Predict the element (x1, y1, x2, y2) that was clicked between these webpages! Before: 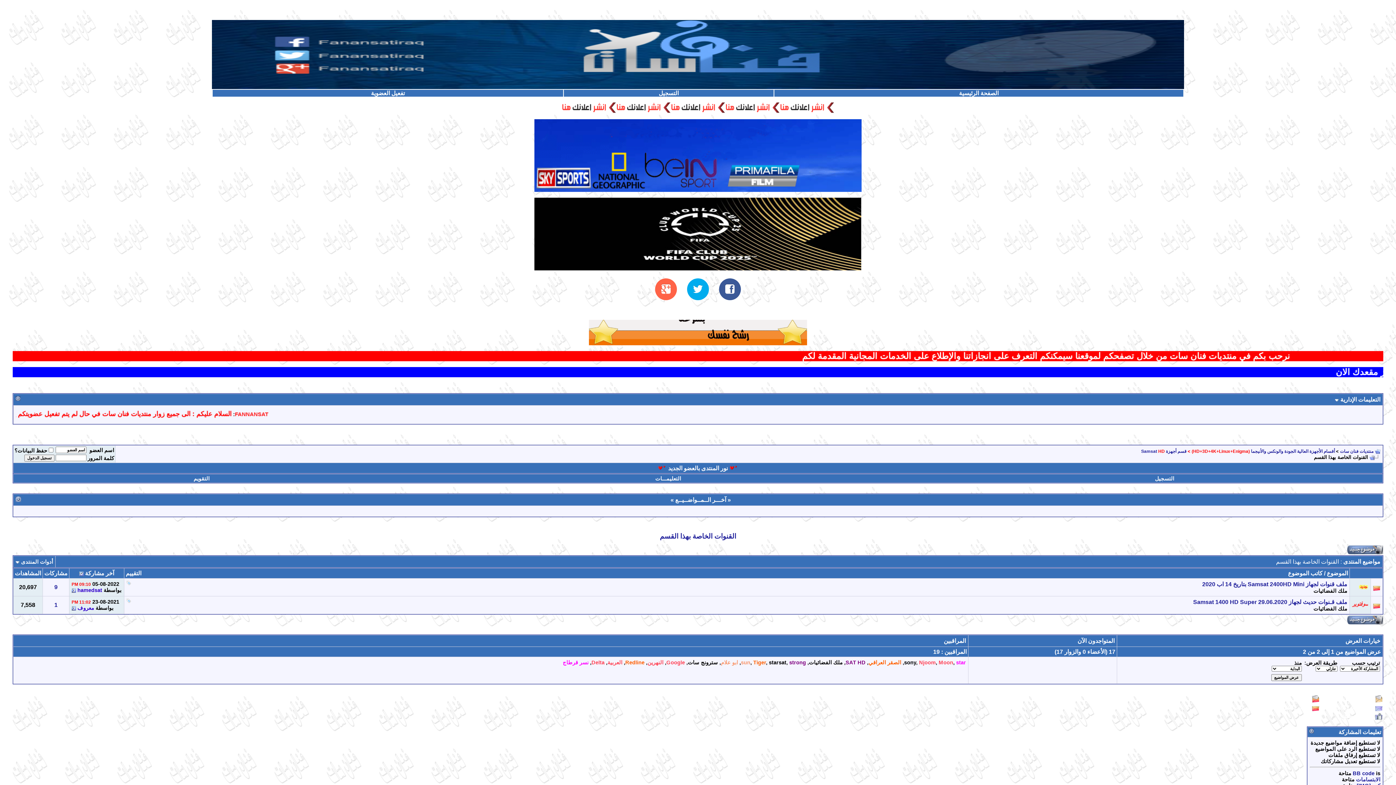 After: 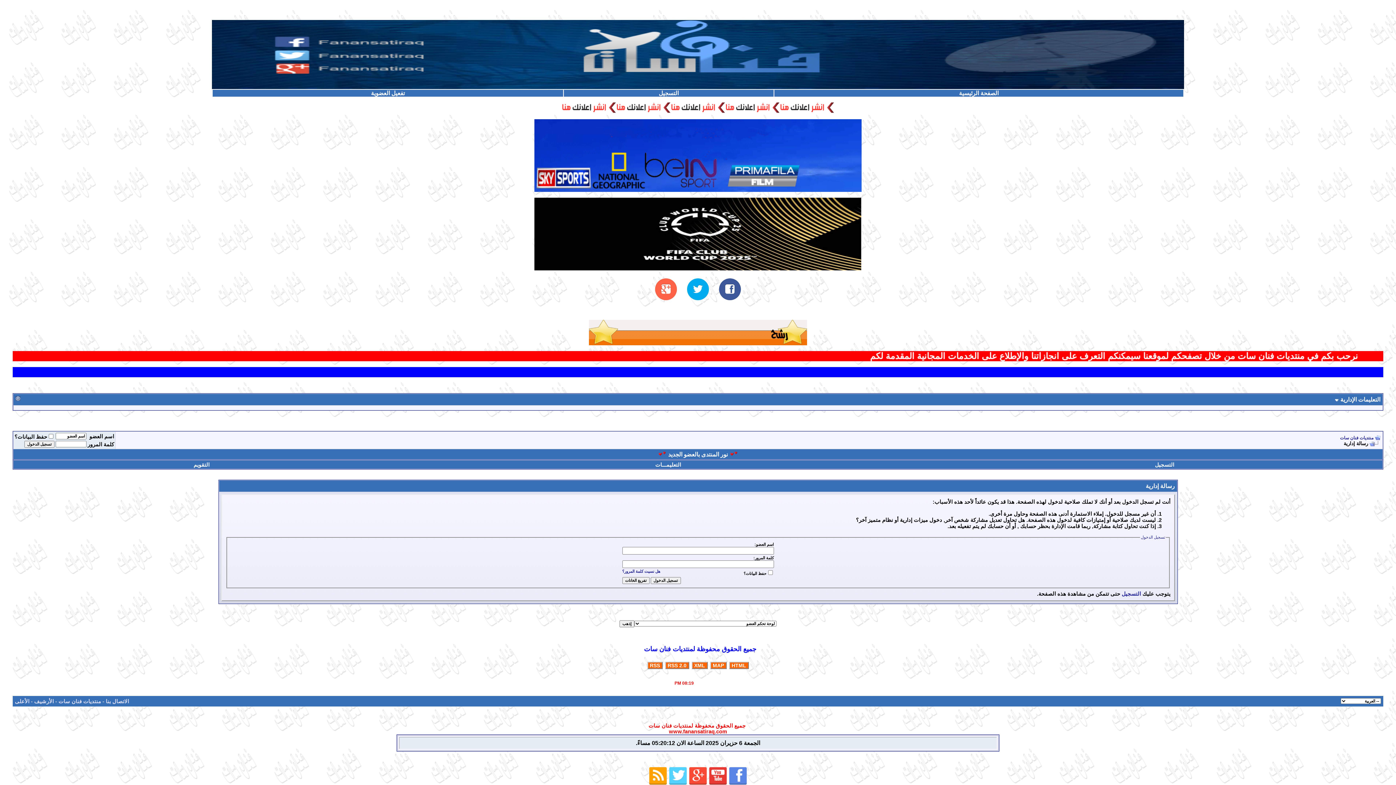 Action: label: التقويم bbox: (193, 476, 209, 481)